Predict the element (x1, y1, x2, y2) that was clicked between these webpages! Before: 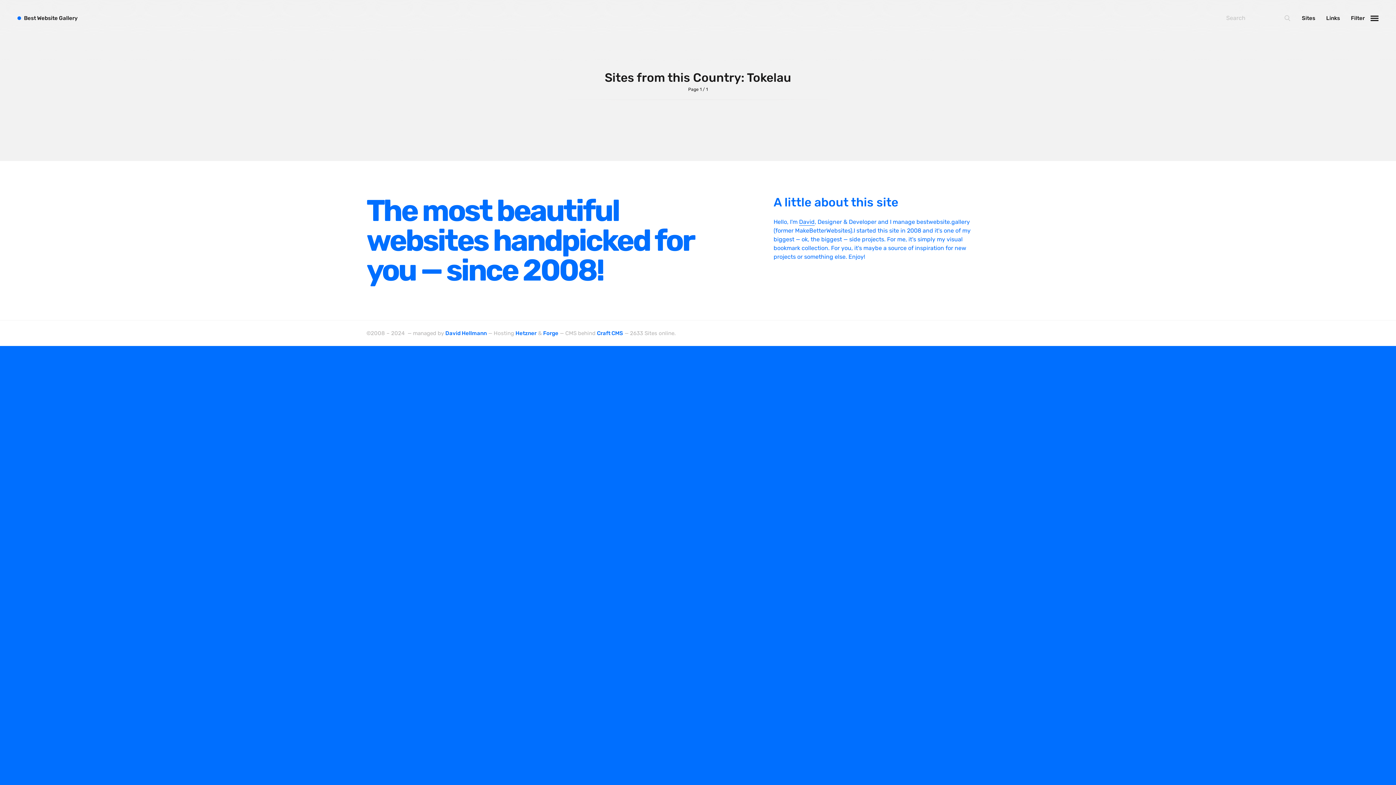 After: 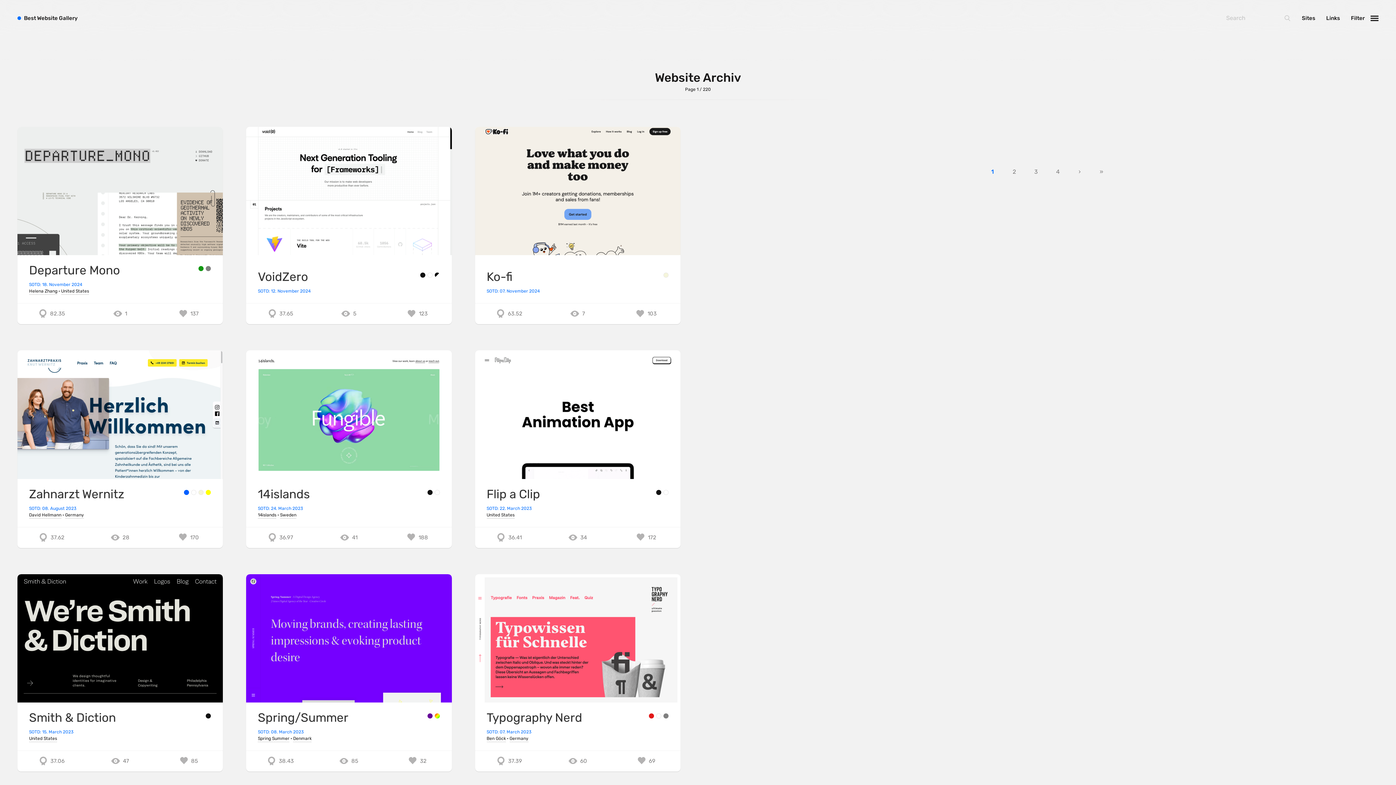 Action: label: Sites bbox: (1296, 0, 1321, 36)